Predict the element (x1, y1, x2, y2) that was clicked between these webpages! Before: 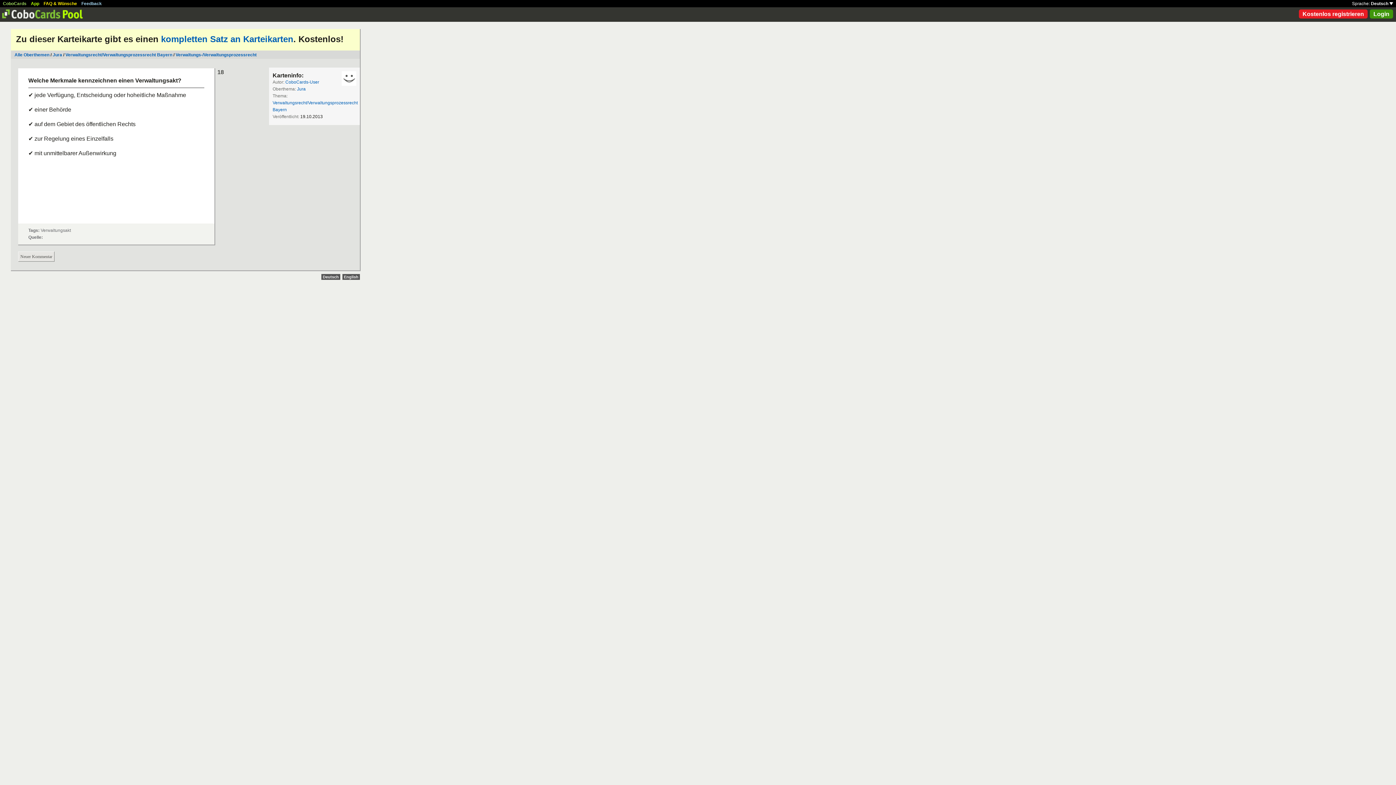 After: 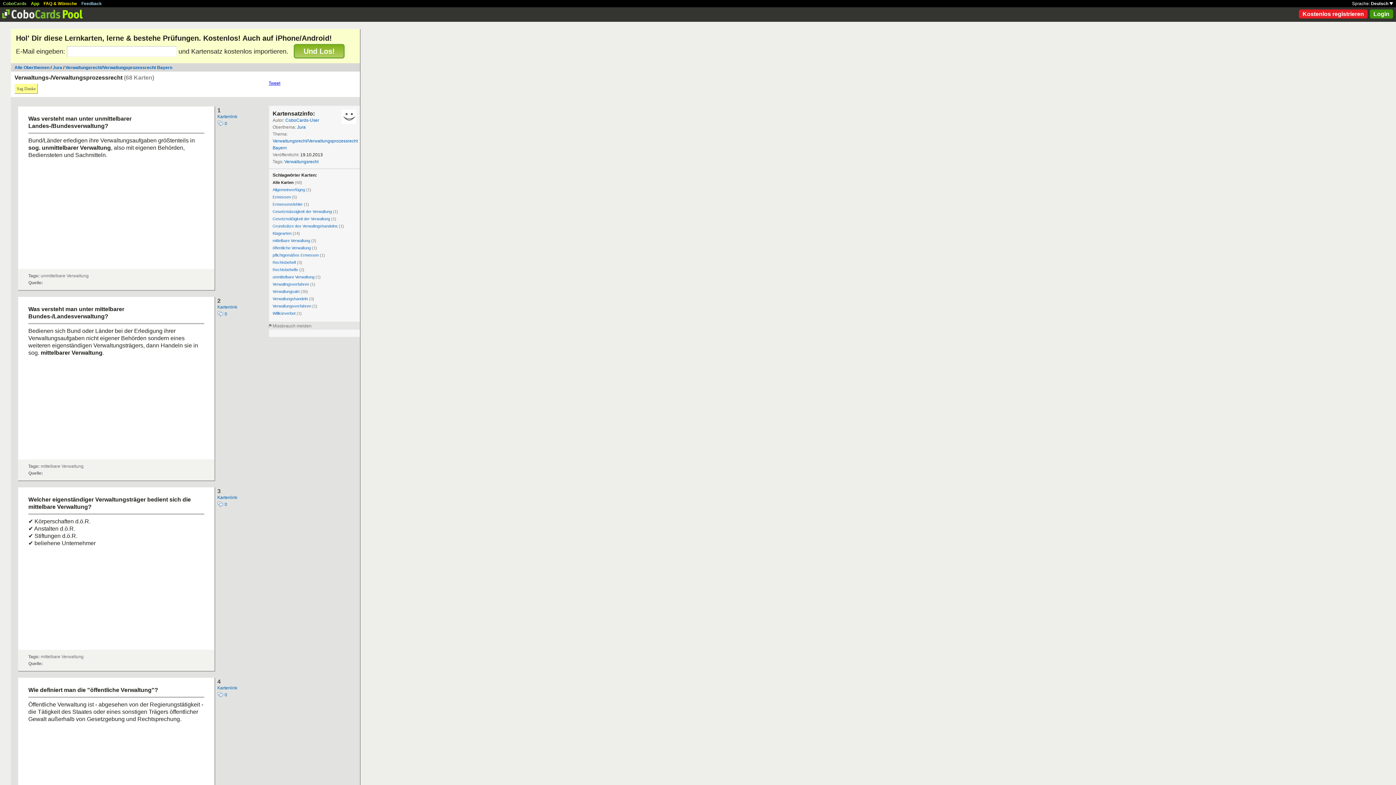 Action: bbox: (175, 52, 256, 57) label: Verwaltungs-/Verwaltungsprozessrecht